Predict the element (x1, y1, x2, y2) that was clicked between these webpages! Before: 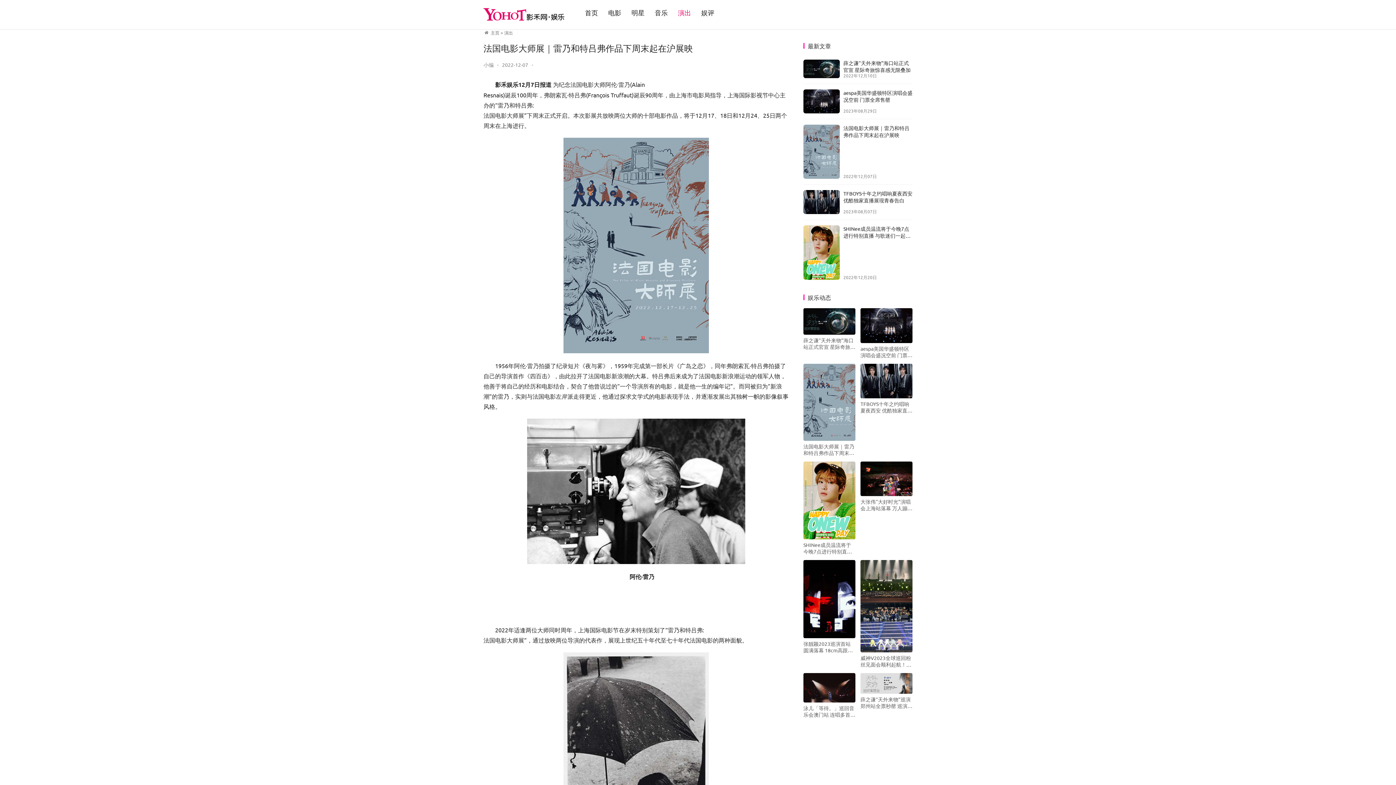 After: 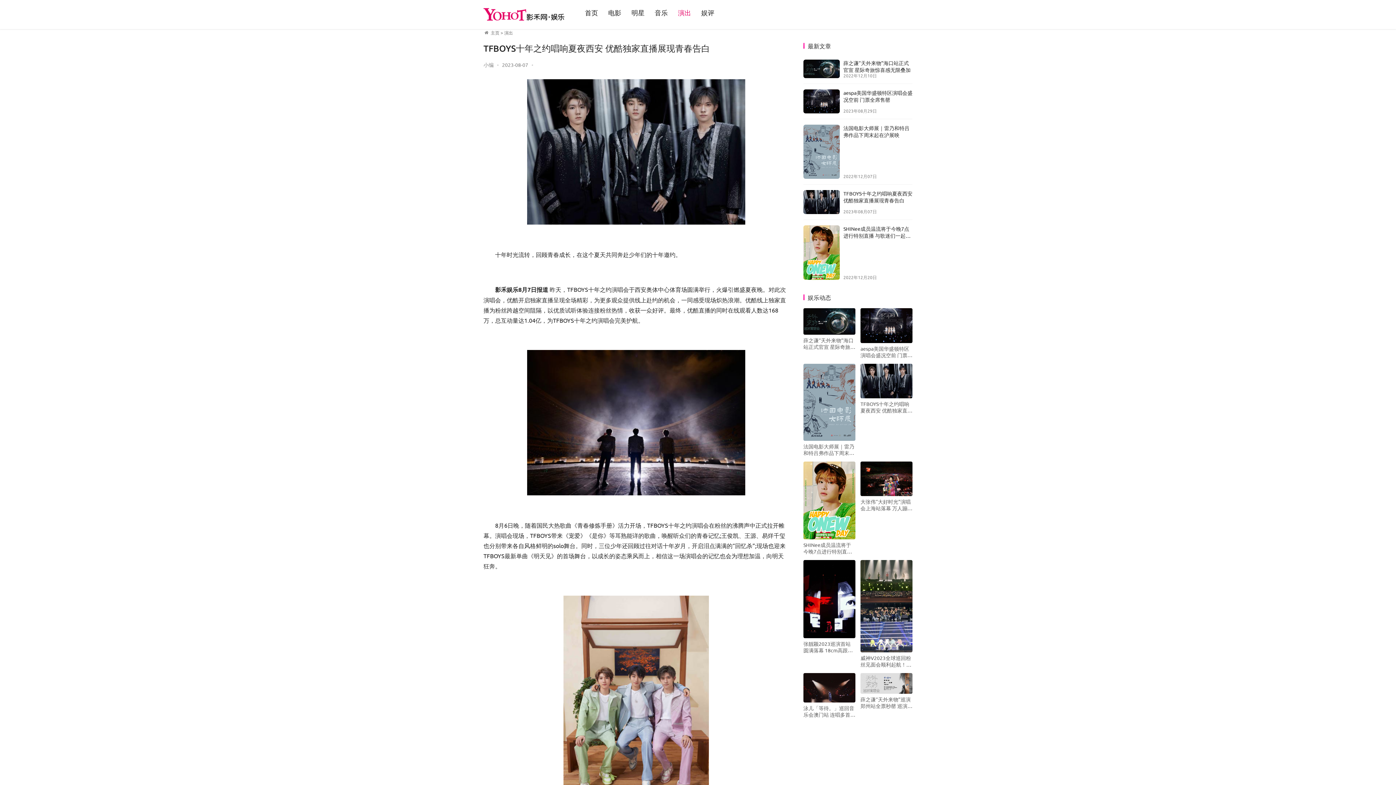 Action: bbox: (860, 400, 912, 413) label: TFBOYS十年之约唱响夏夜西安 优酷独家直播展现青春告白